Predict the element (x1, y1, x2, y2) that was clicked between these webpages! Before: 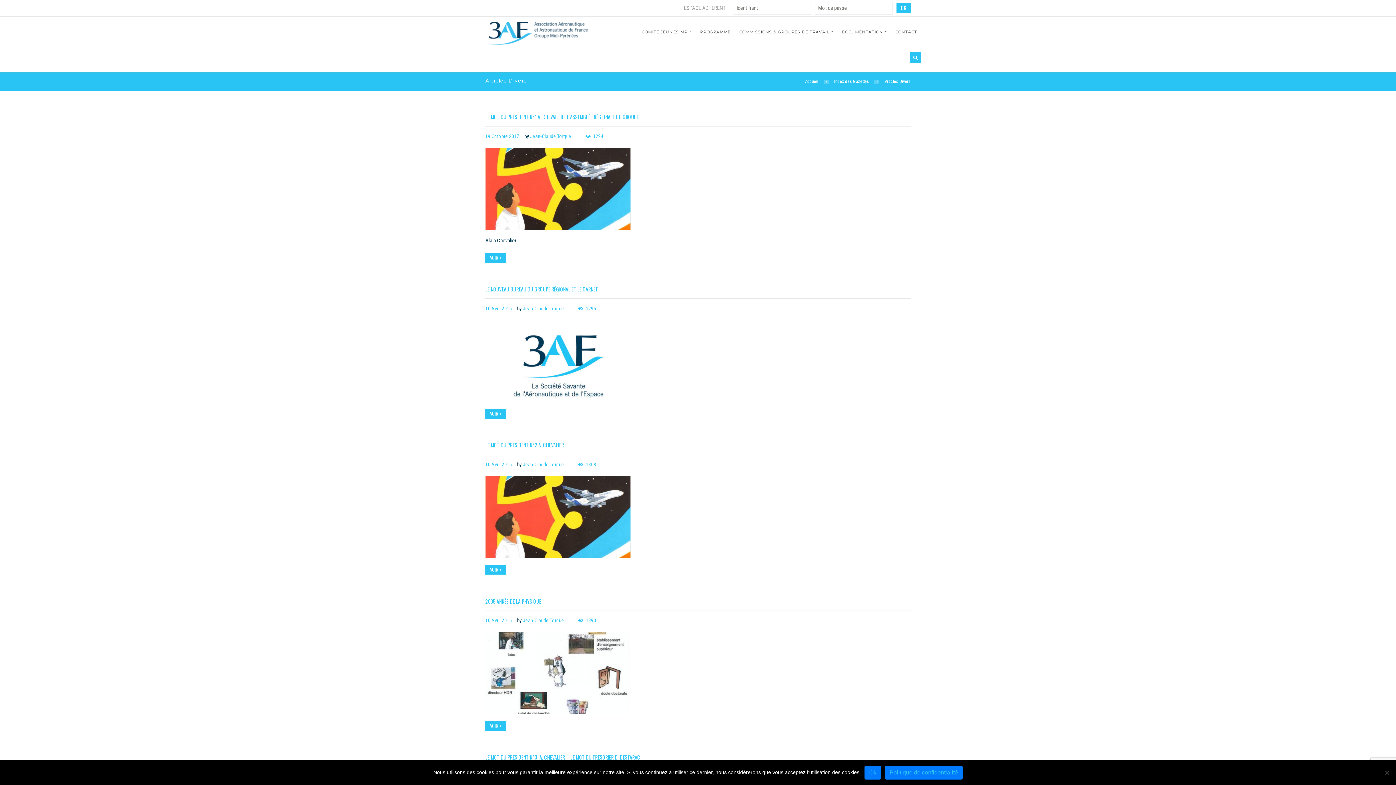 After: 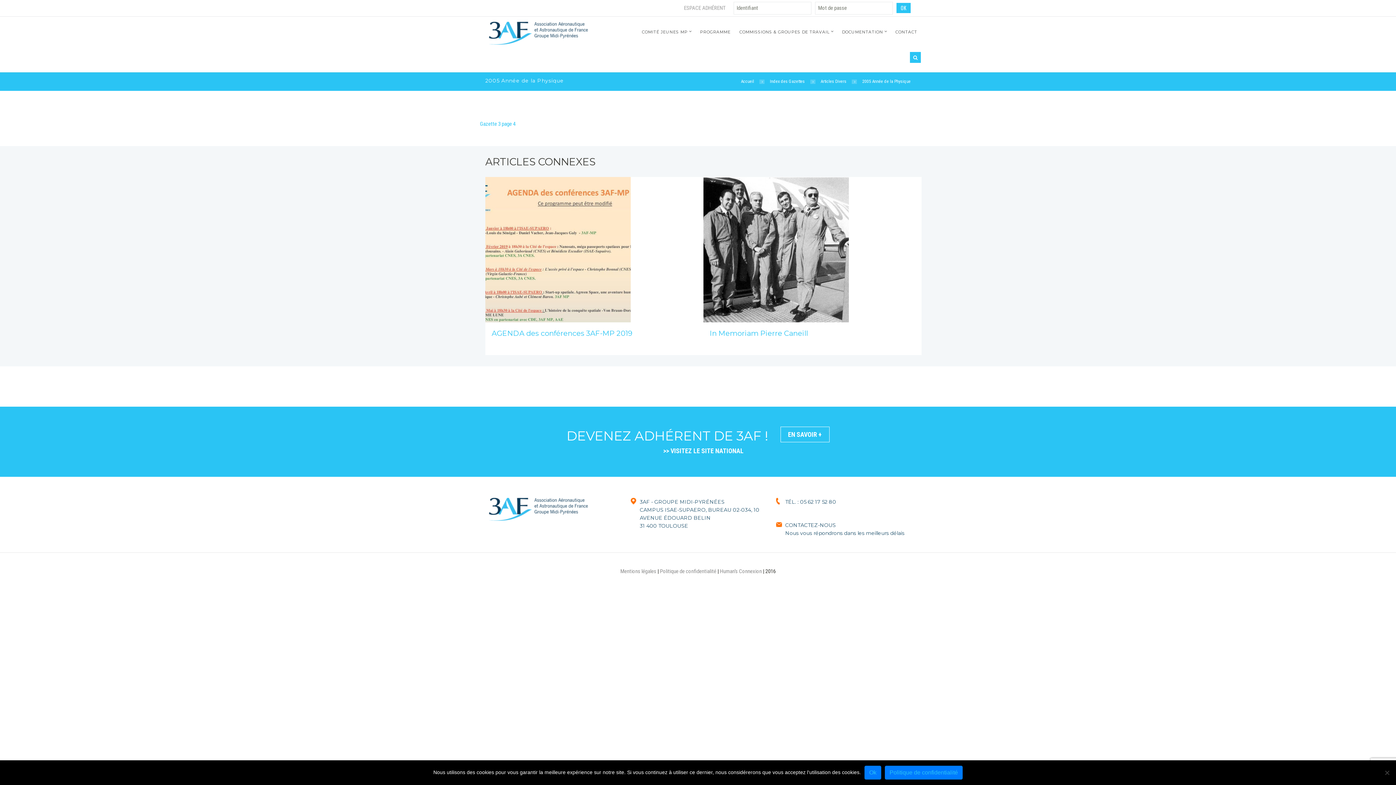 Action: label: 10 Avril 2016 bbox: (485, 617, 512, 623)